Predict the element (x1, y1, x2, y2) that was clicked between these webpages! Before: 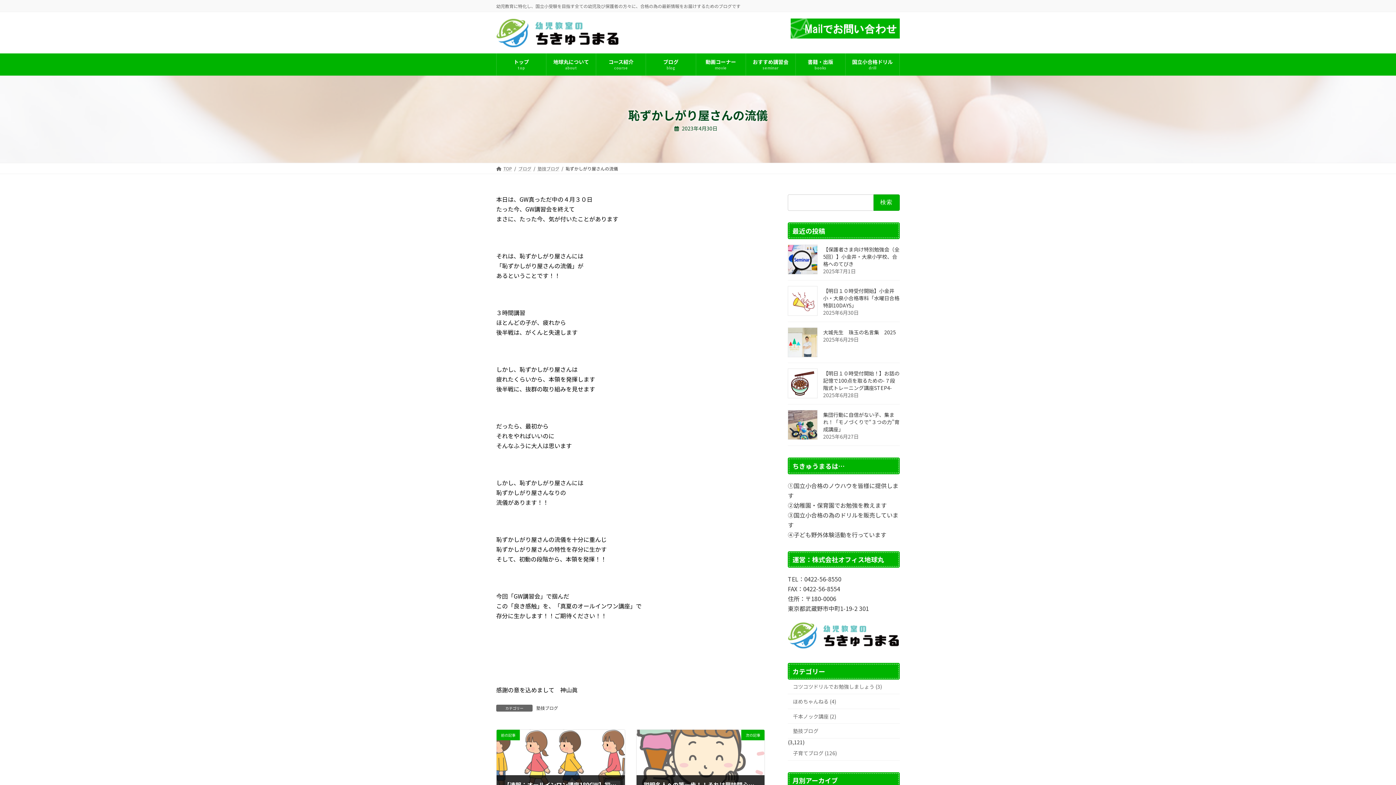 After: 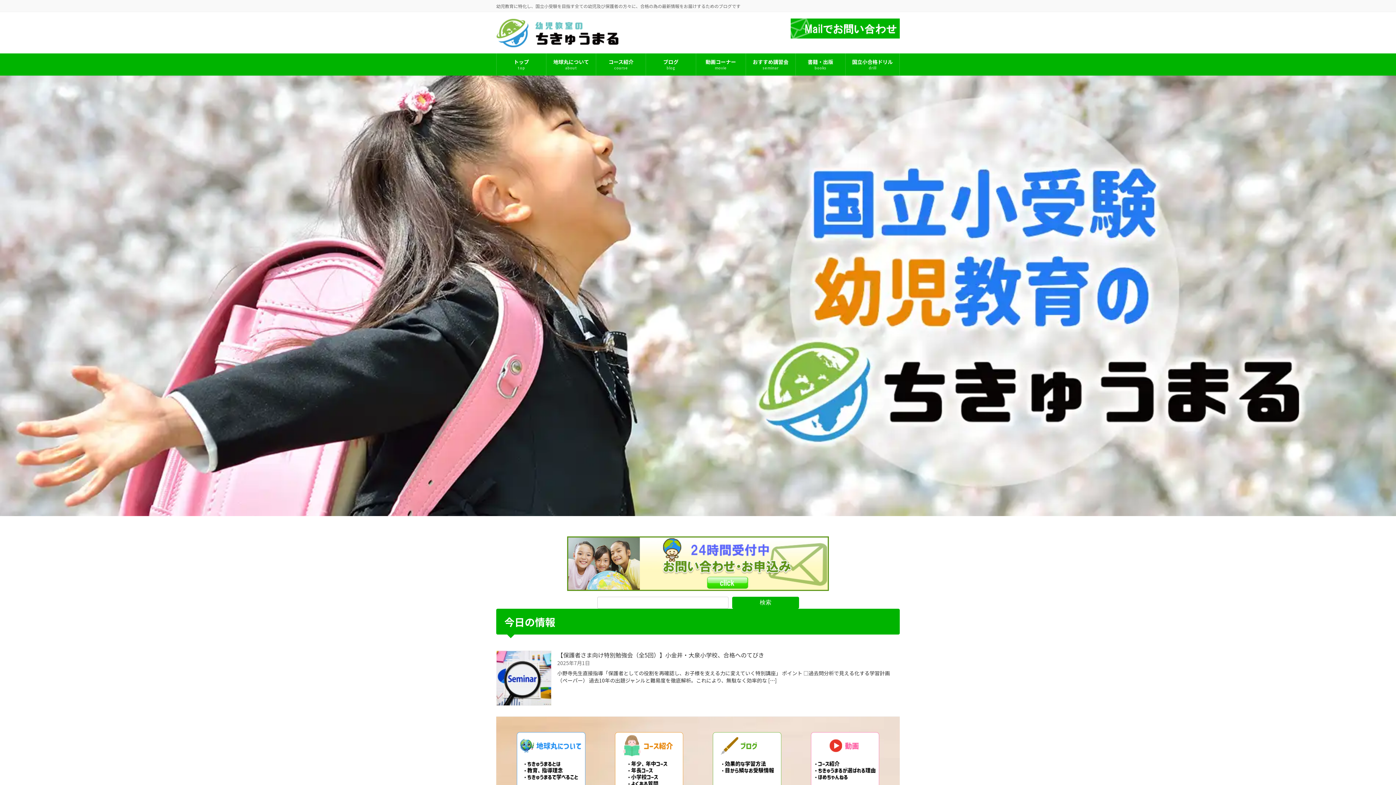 Action: bbox: (496, 53, 546, 75) label: トップ
top